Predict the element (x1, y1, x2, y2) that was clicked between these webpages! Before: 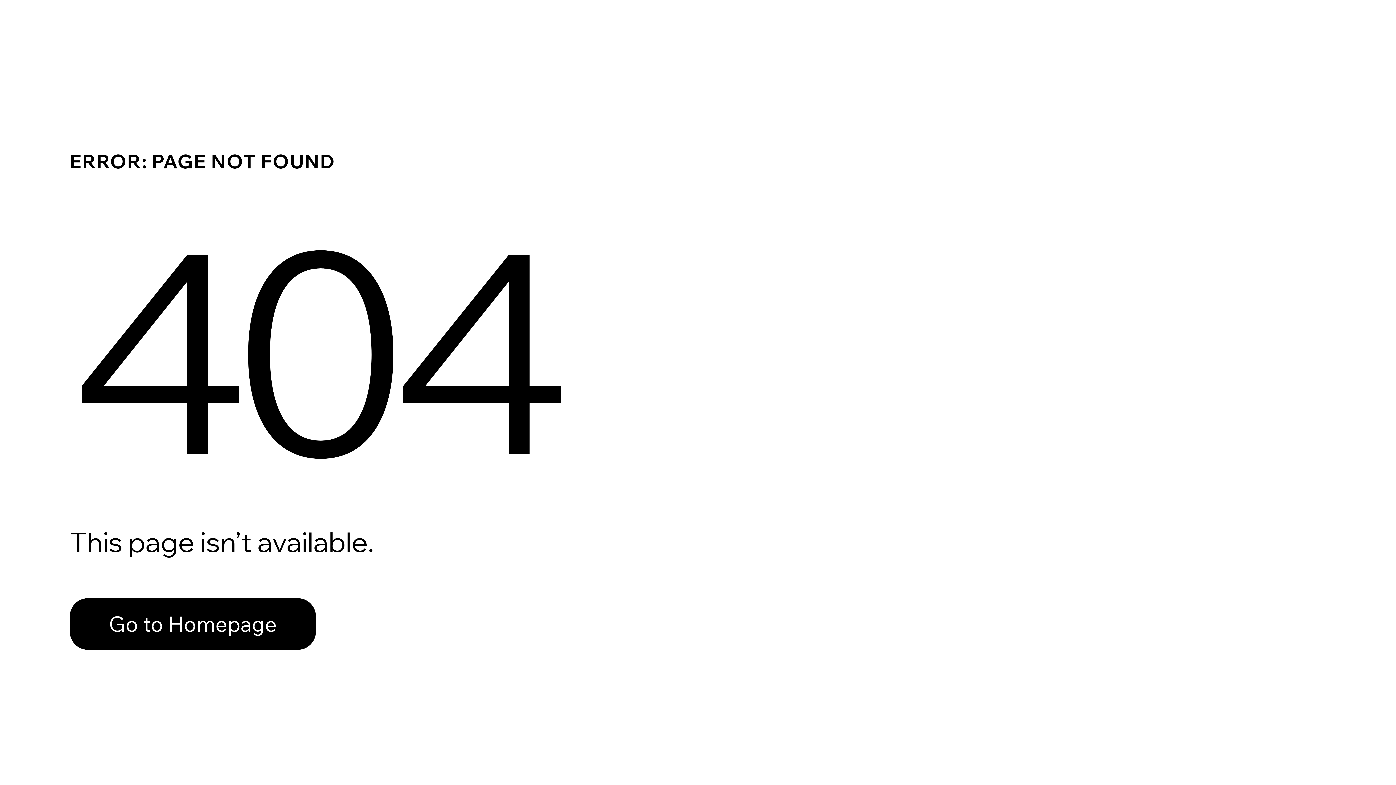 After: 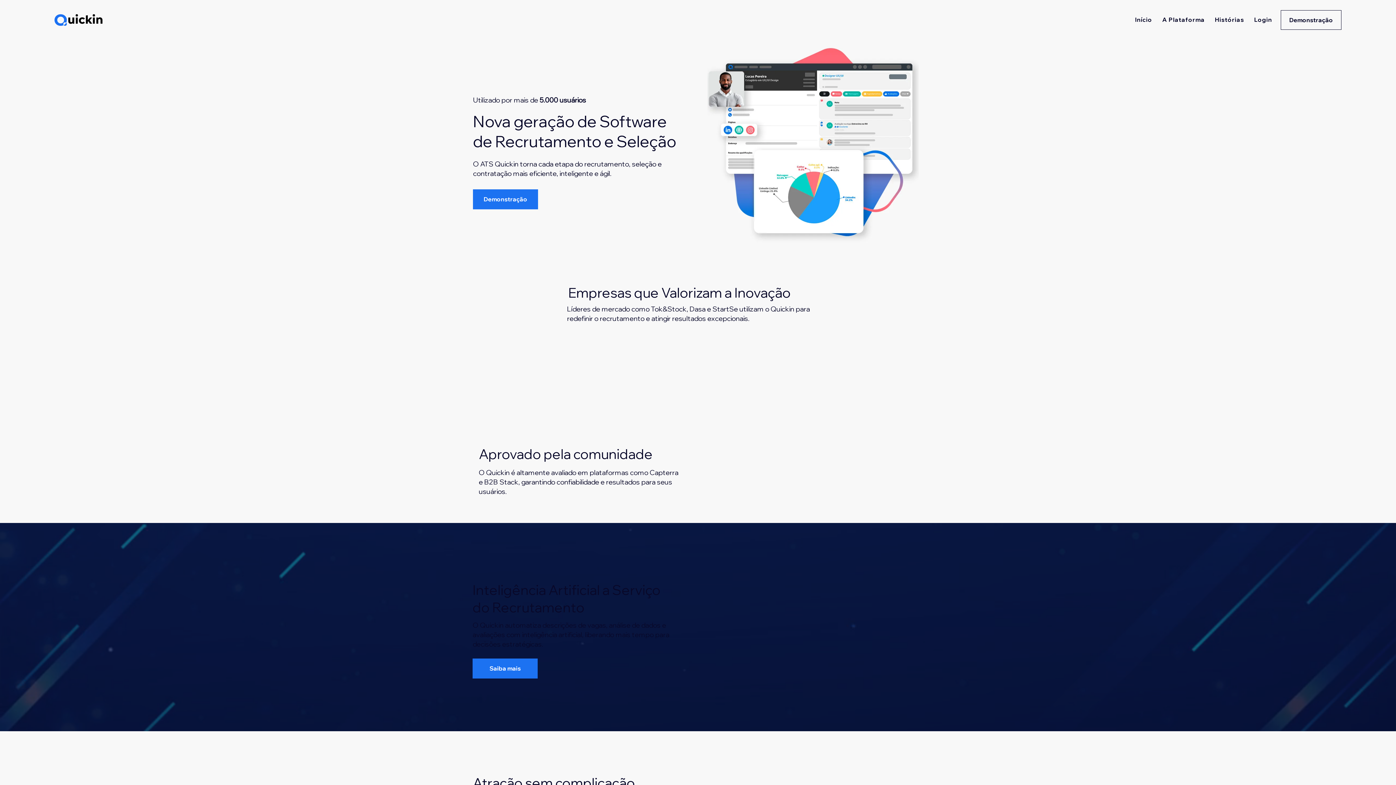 Action: bbox: (69, 582, 768, 659) label: Go to Homepage